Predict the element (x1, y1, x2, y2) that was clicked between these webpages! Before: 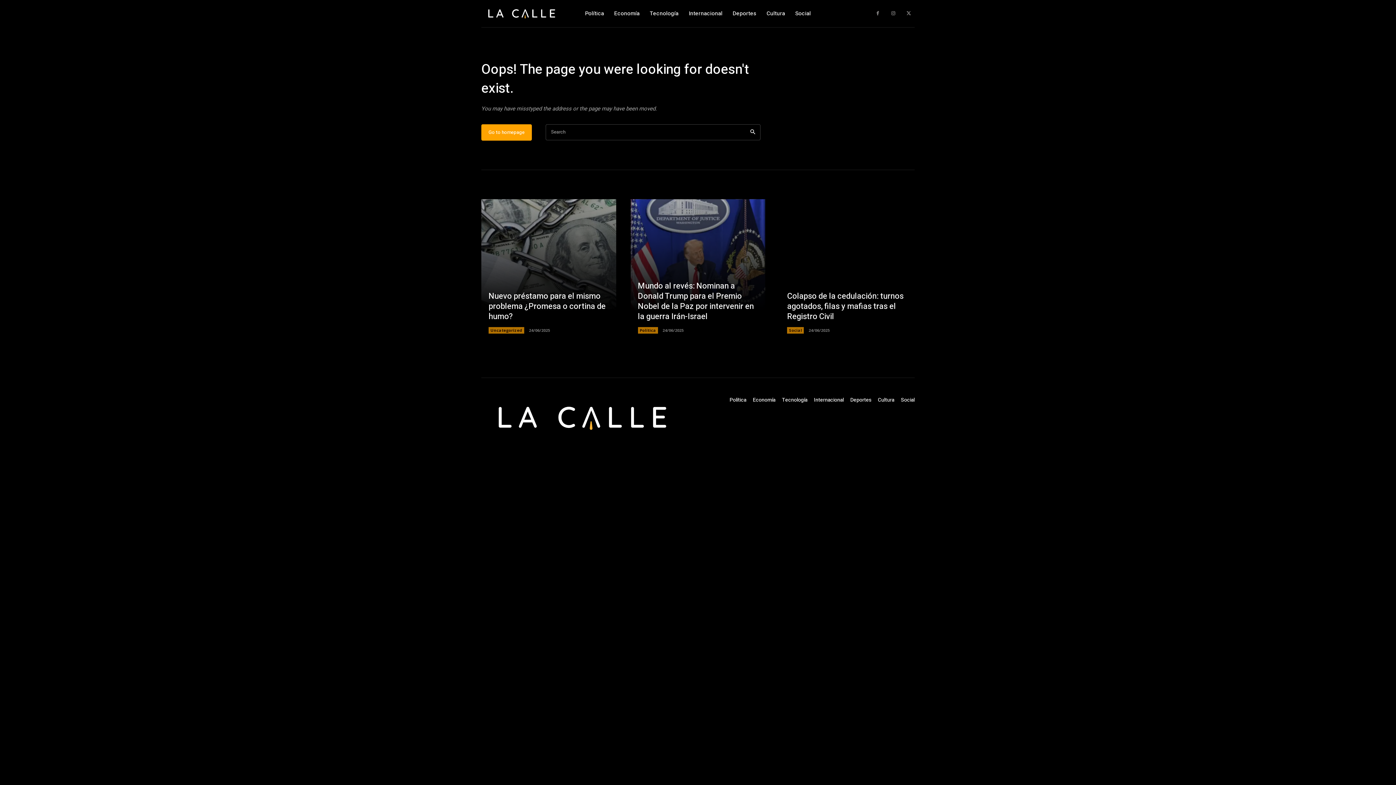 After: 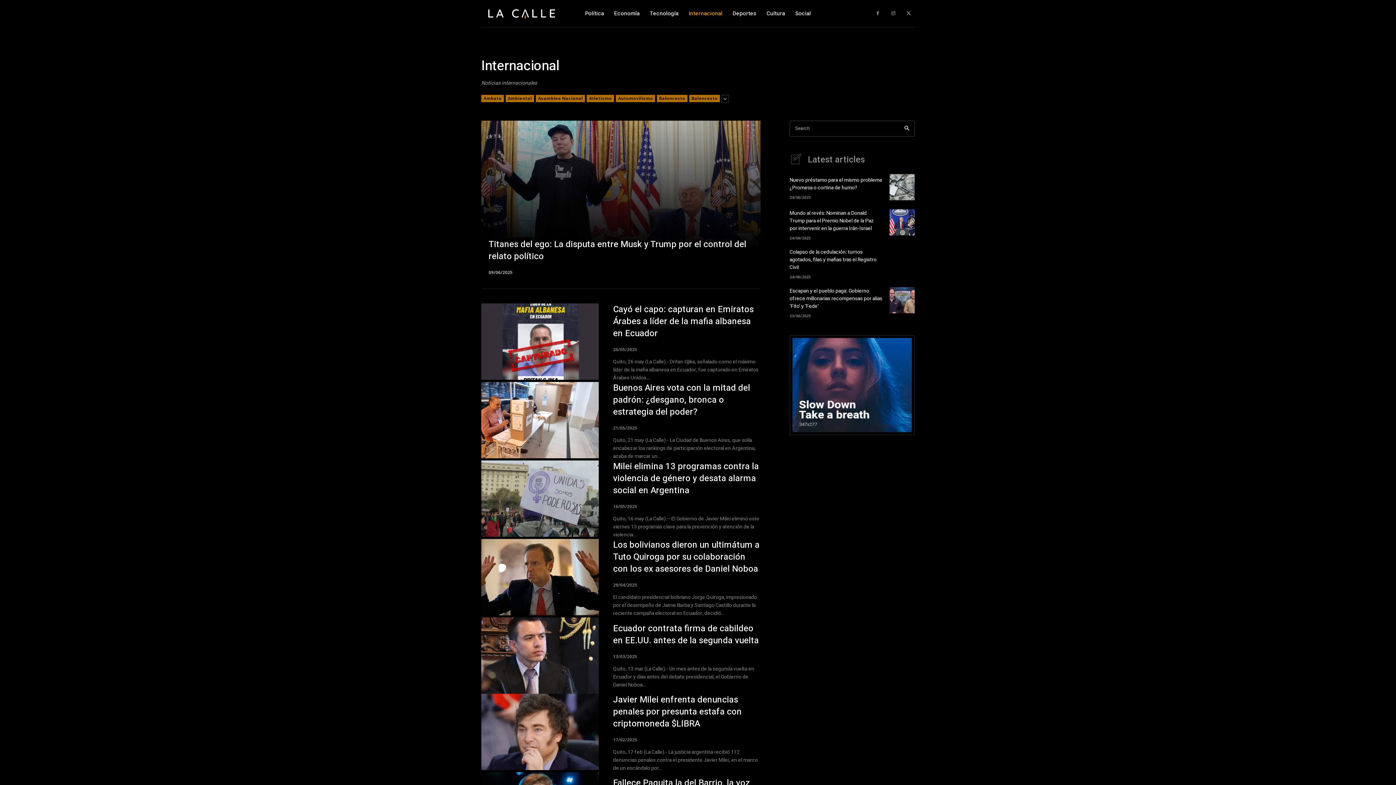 Action: bbox: (688, 0, 722, 27) label: Internacional